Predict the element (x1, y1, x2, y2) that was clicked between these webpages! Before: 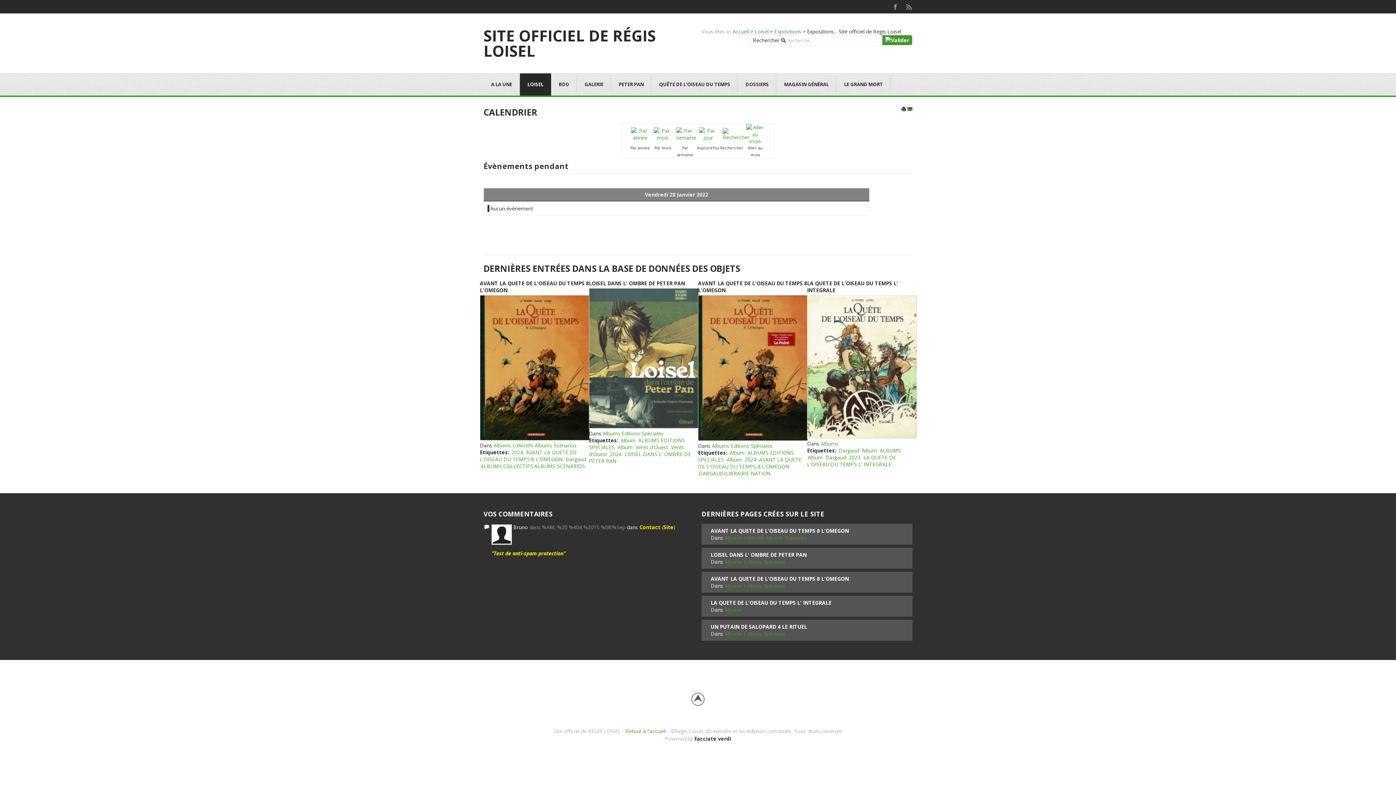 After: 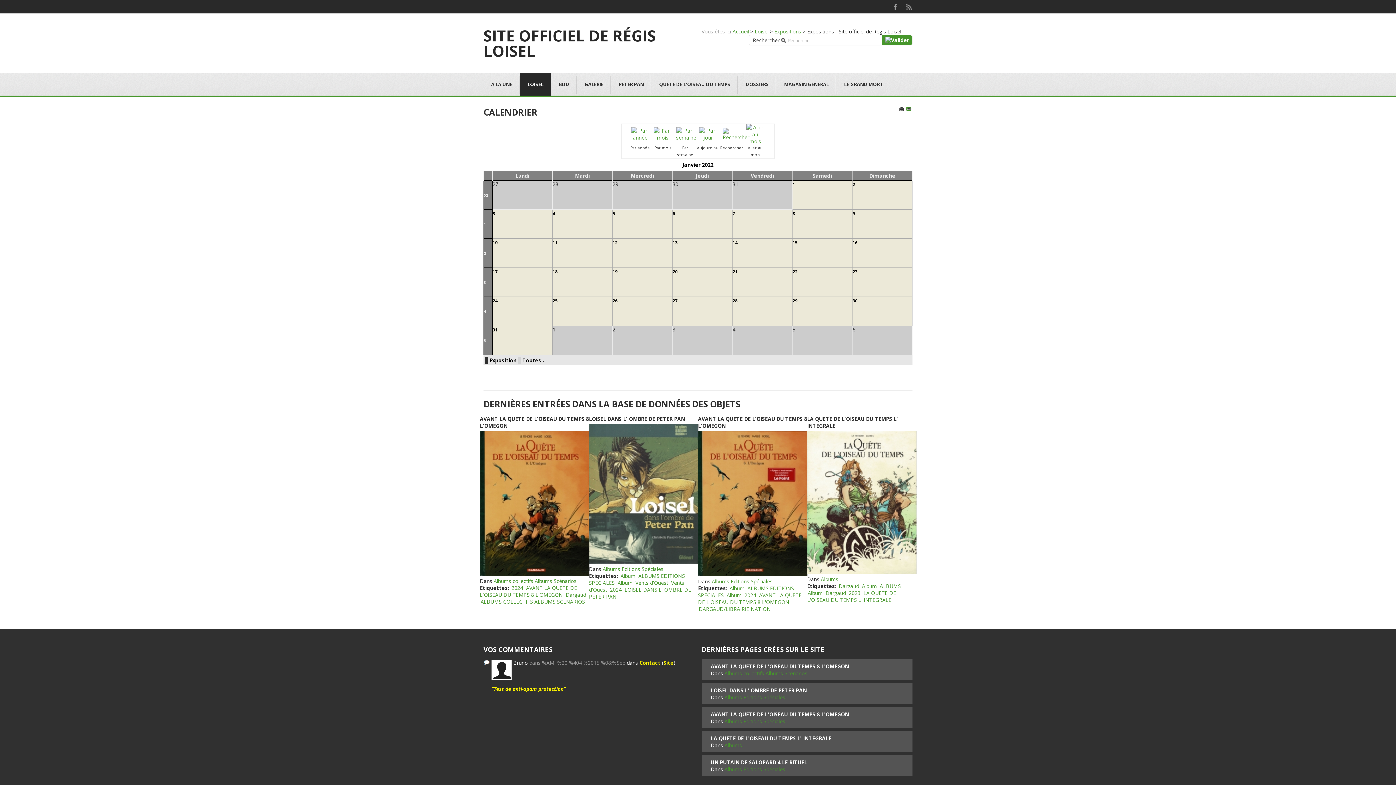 Action: bbox: (653, 130, 672, 137)